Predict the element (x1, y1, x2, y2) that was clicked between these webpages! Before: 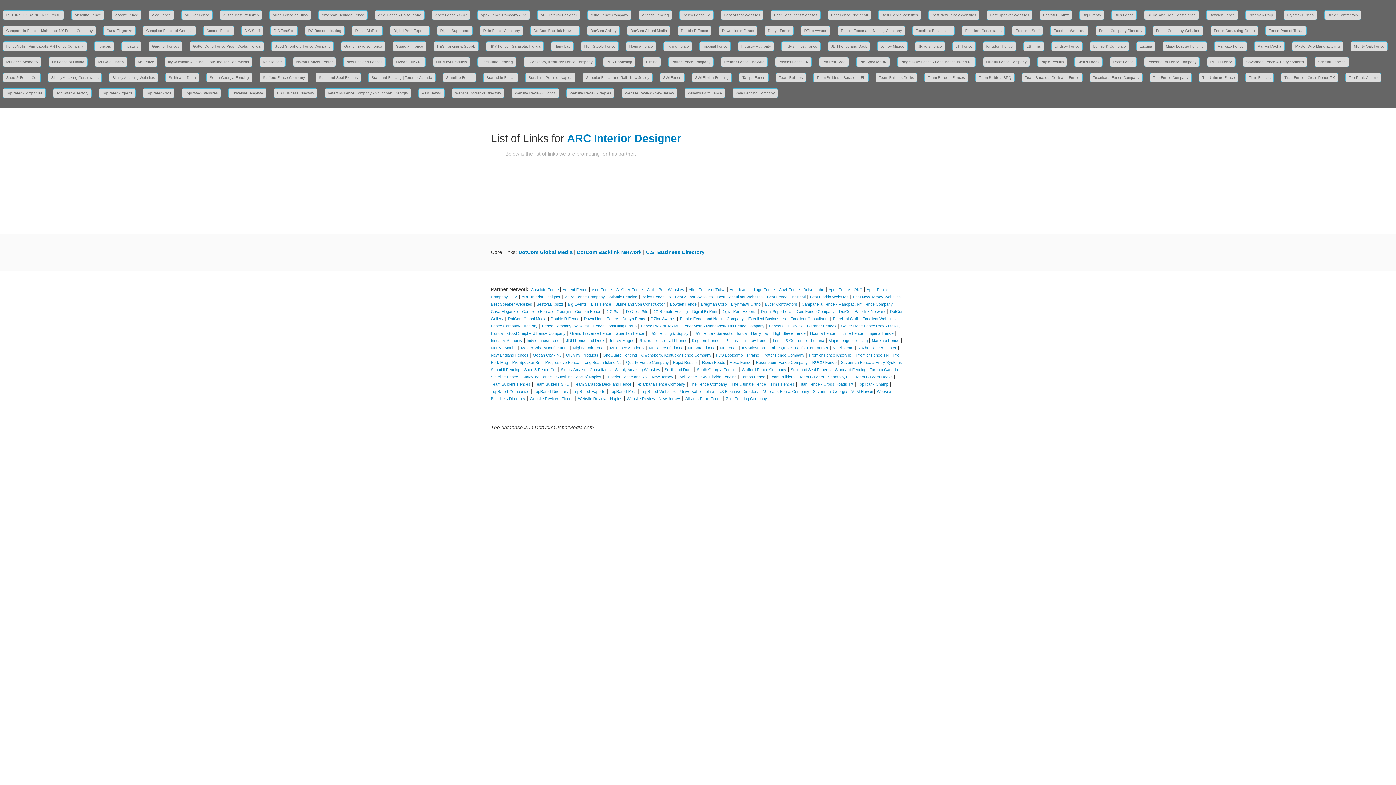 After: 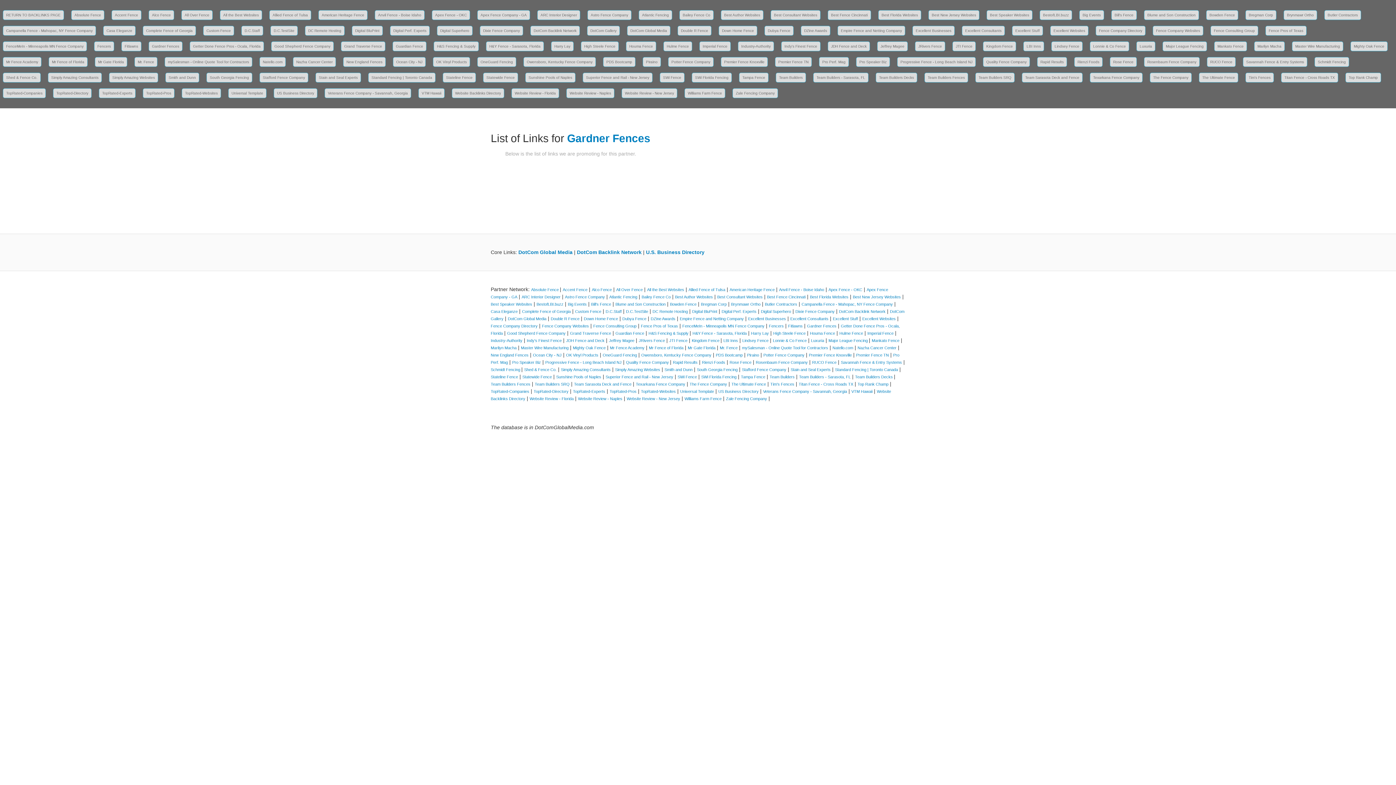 Action: bbox: (148, 41, 182, 51) label: Gardner Fences